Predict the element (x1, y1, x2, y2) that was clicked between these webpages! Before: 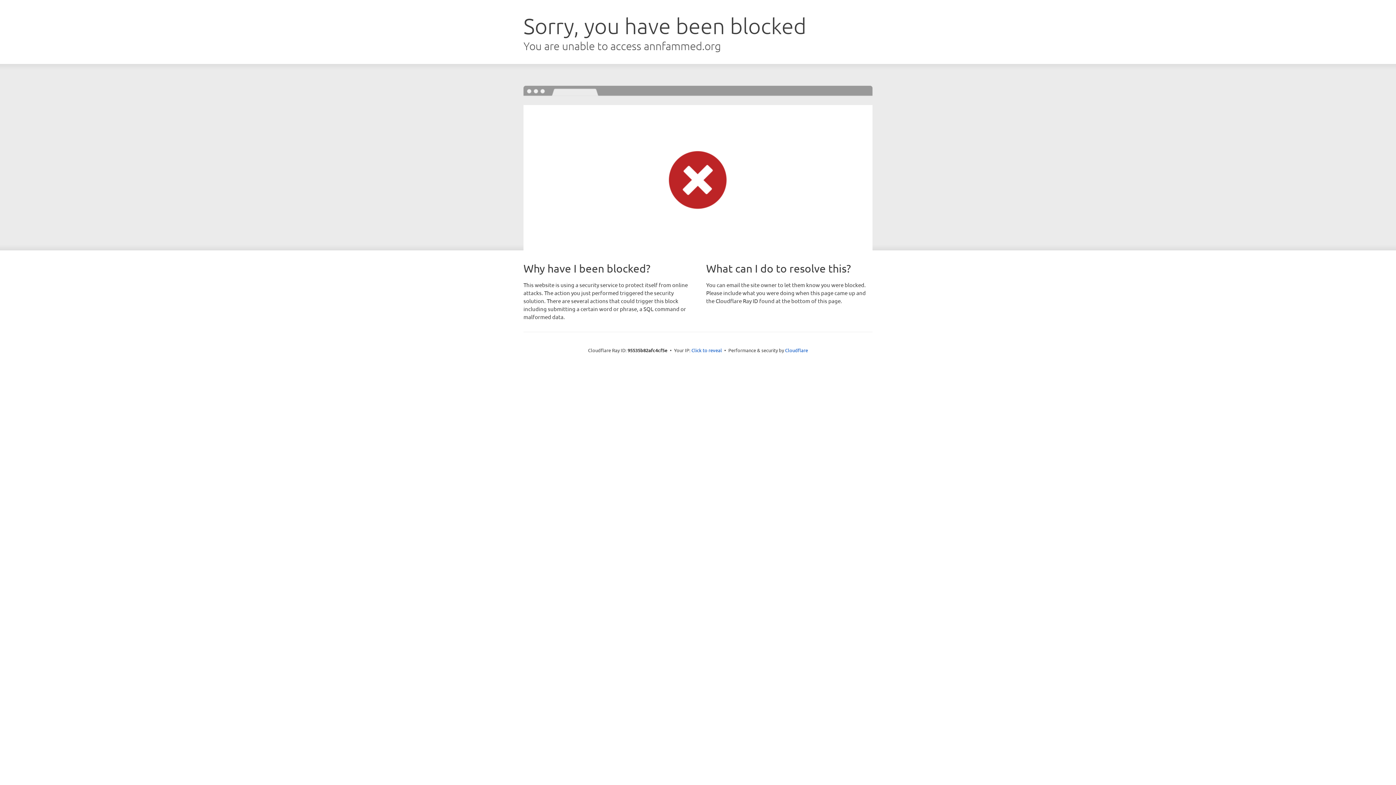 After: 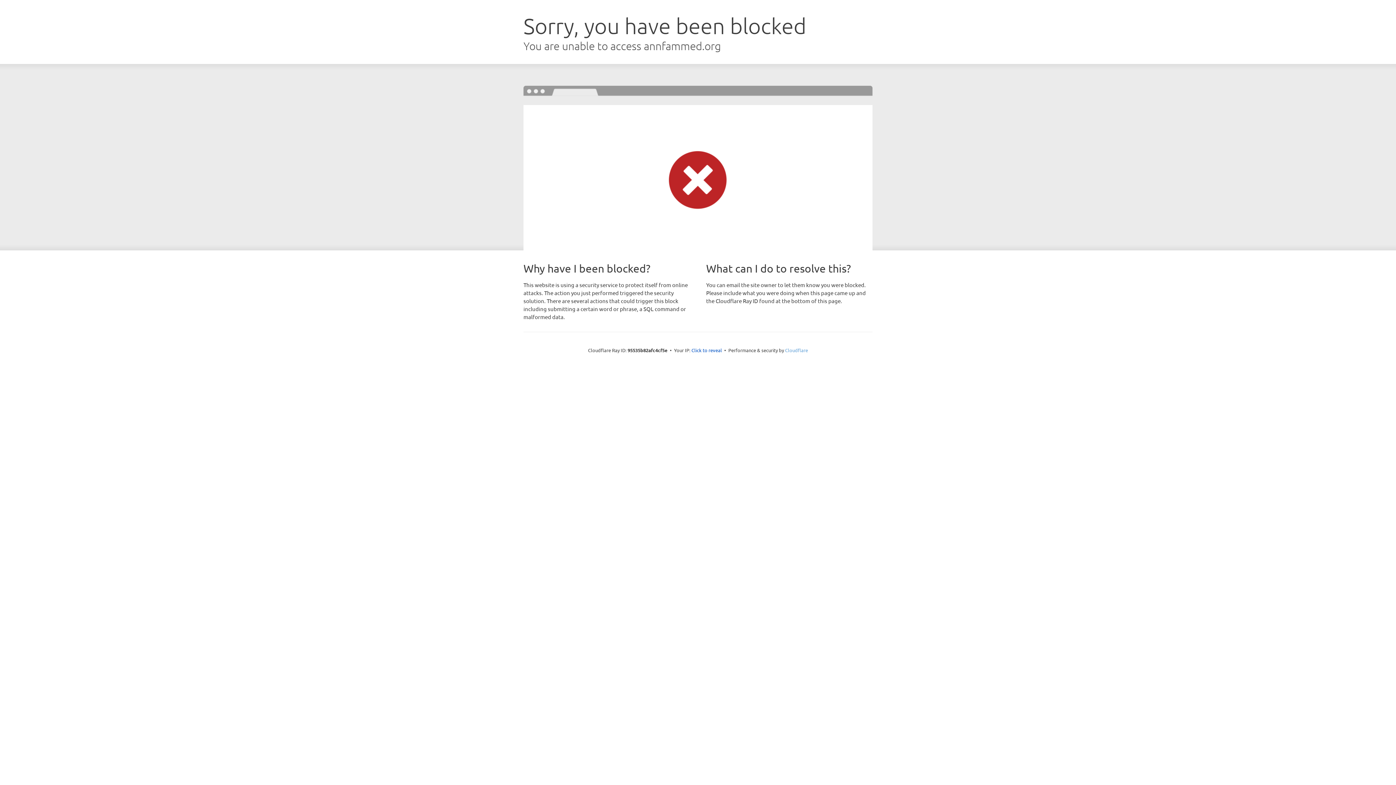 Action: bbox: (785, 347, 808, 353) label: Cloudflare